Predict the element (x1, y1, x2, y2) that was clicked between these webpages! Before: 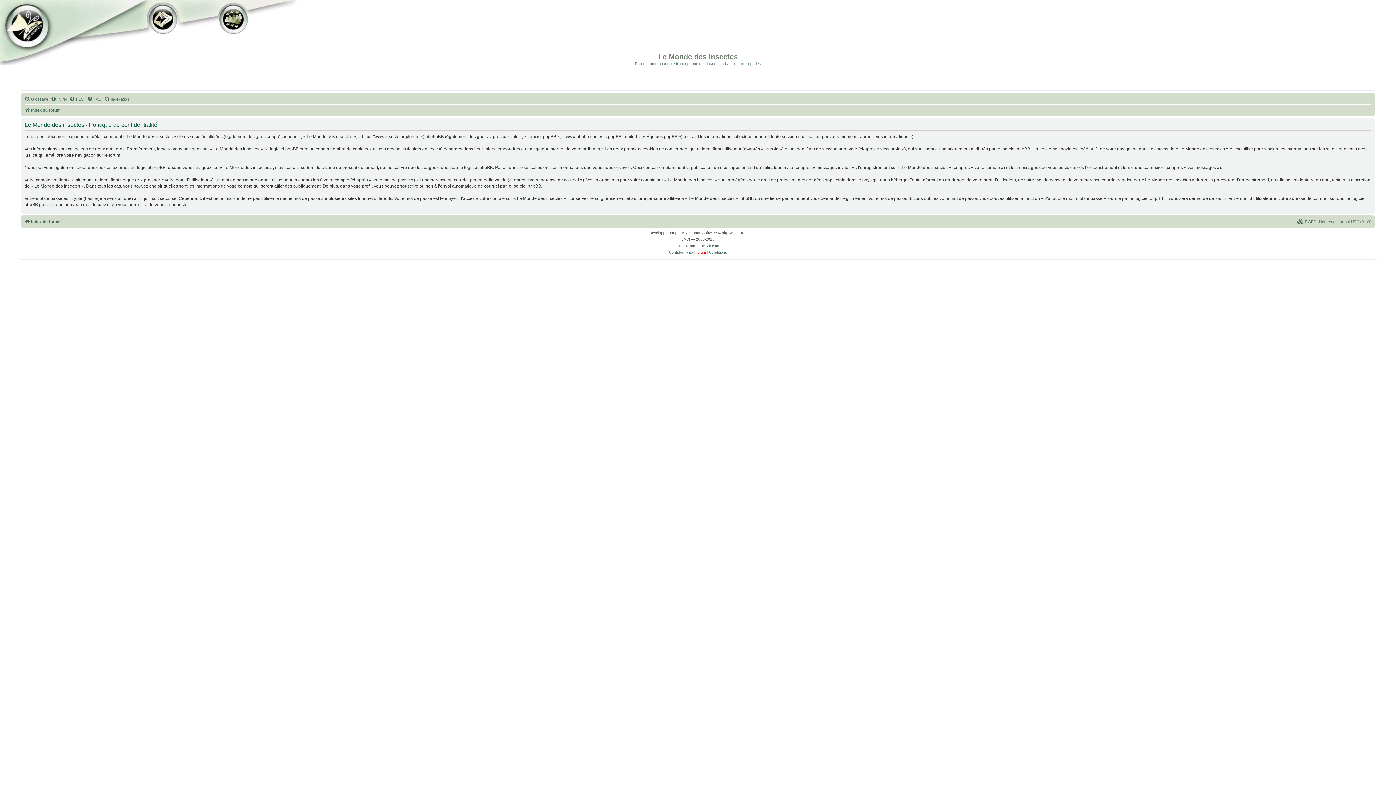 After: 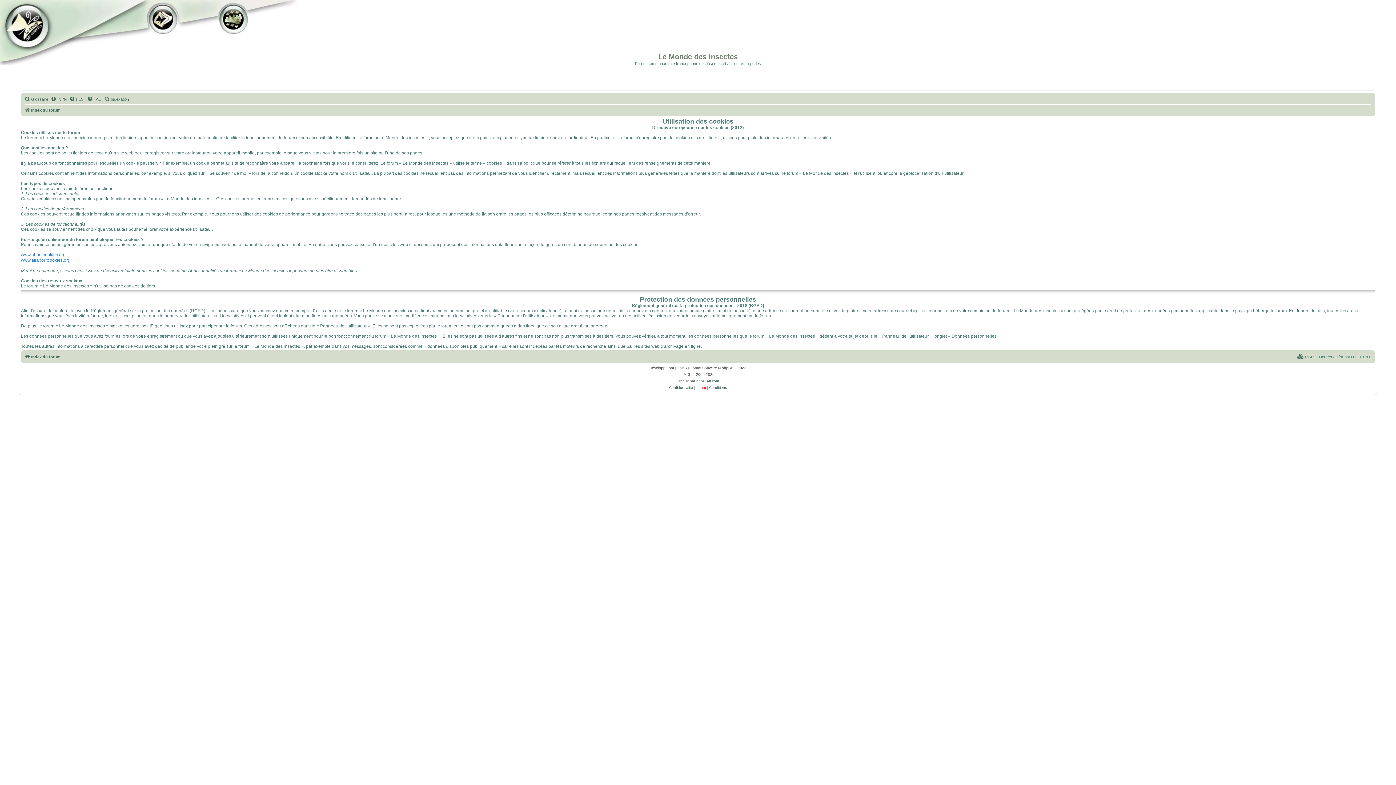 Action: bbox: (1297, 217, 1316, 226) label:  RGPD